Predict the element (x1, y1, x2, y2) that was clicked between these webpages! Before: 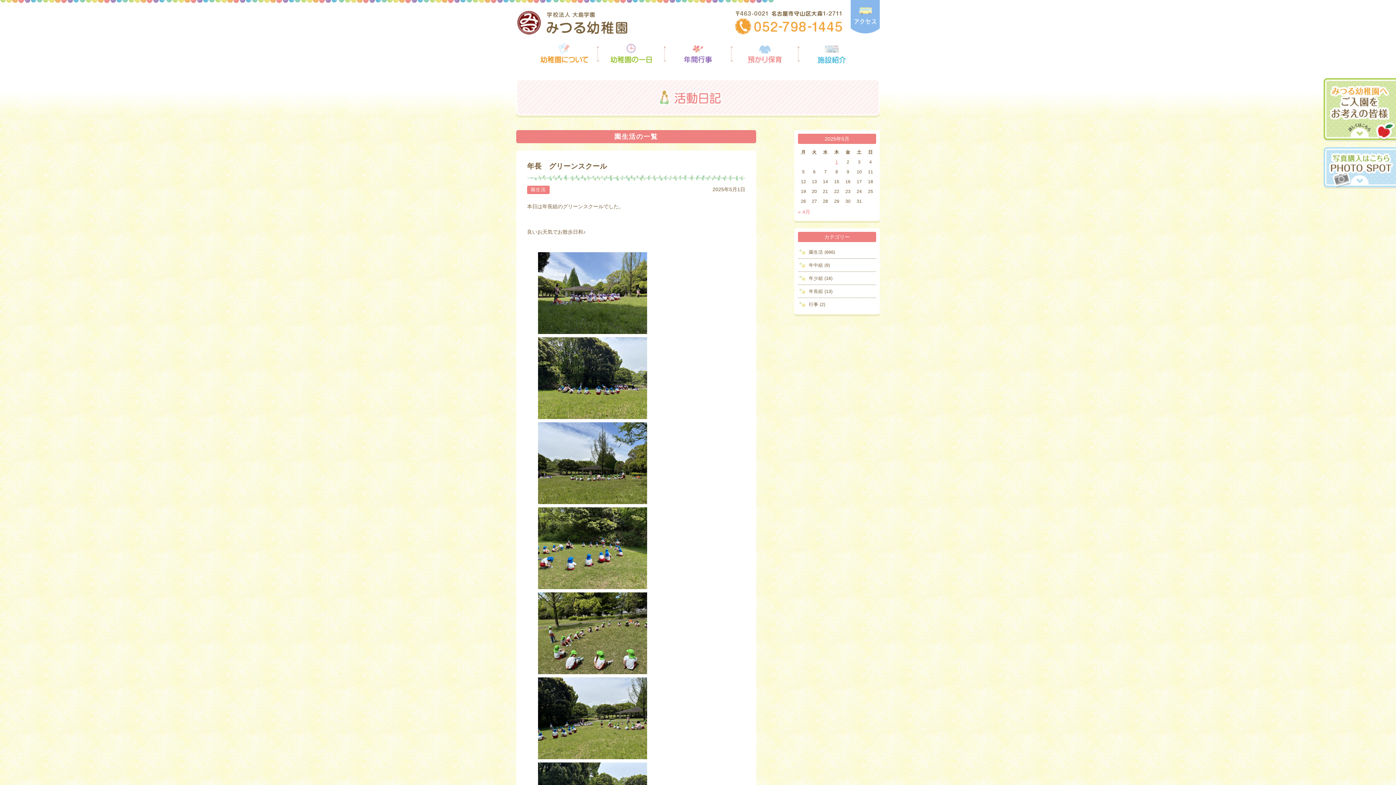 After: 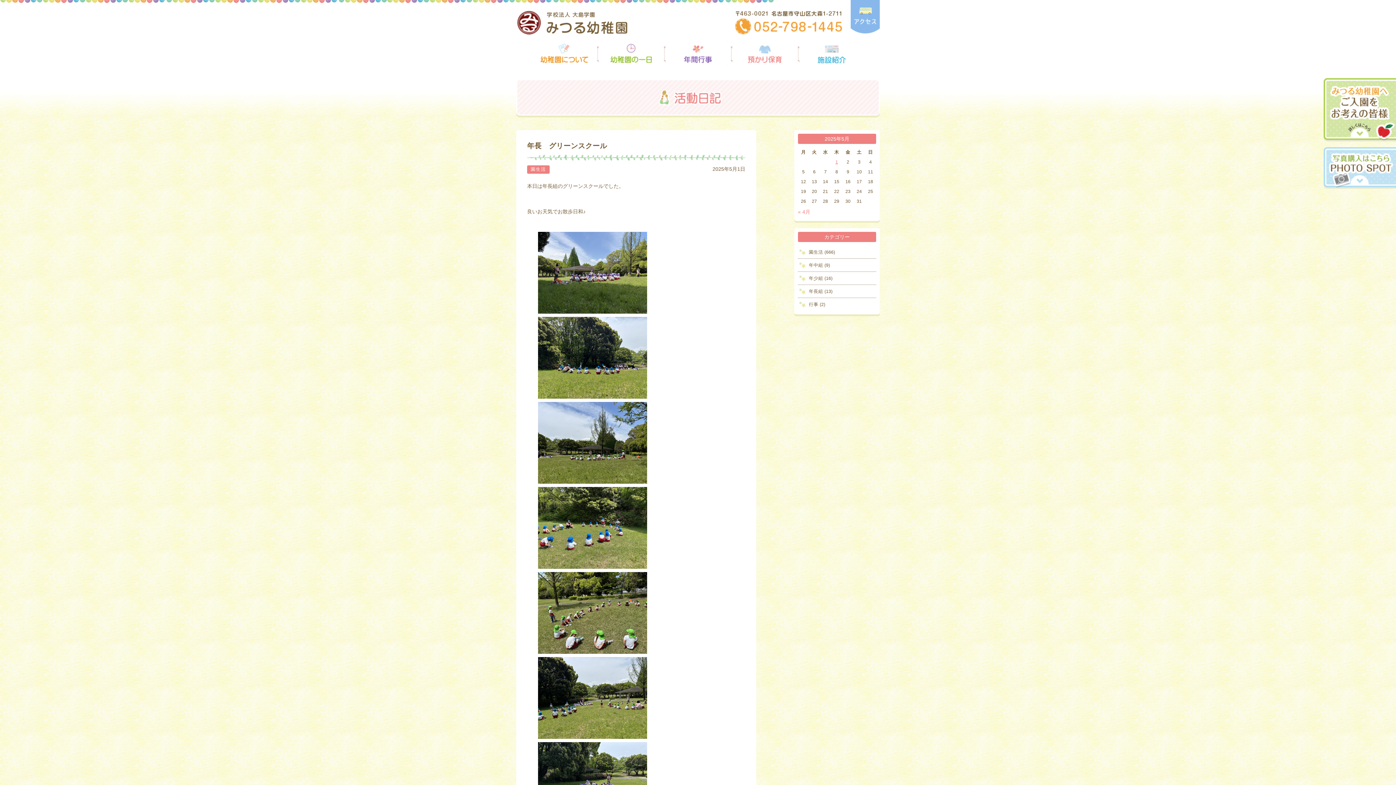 Action: label: 年長　グリーンスクール bbox: (527, 162, 607, 170)